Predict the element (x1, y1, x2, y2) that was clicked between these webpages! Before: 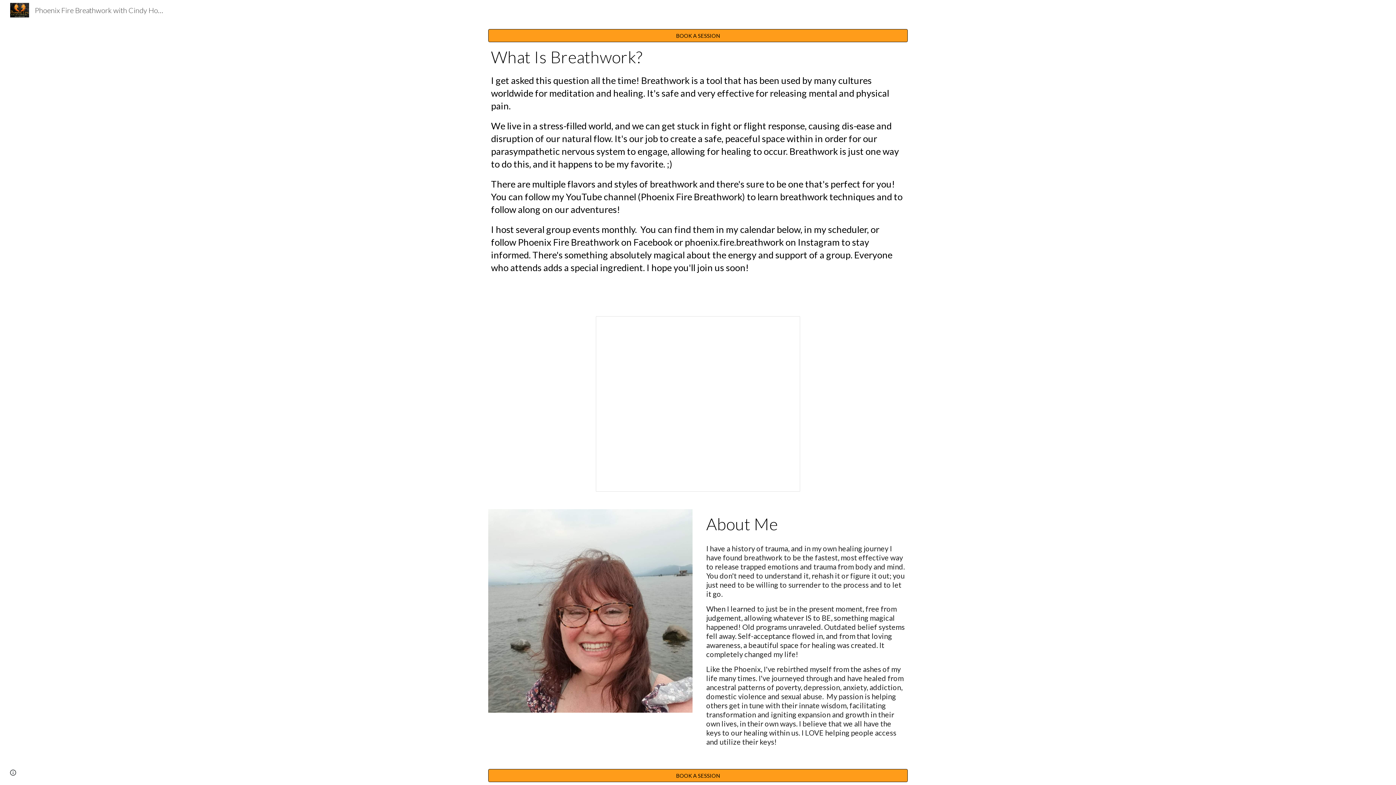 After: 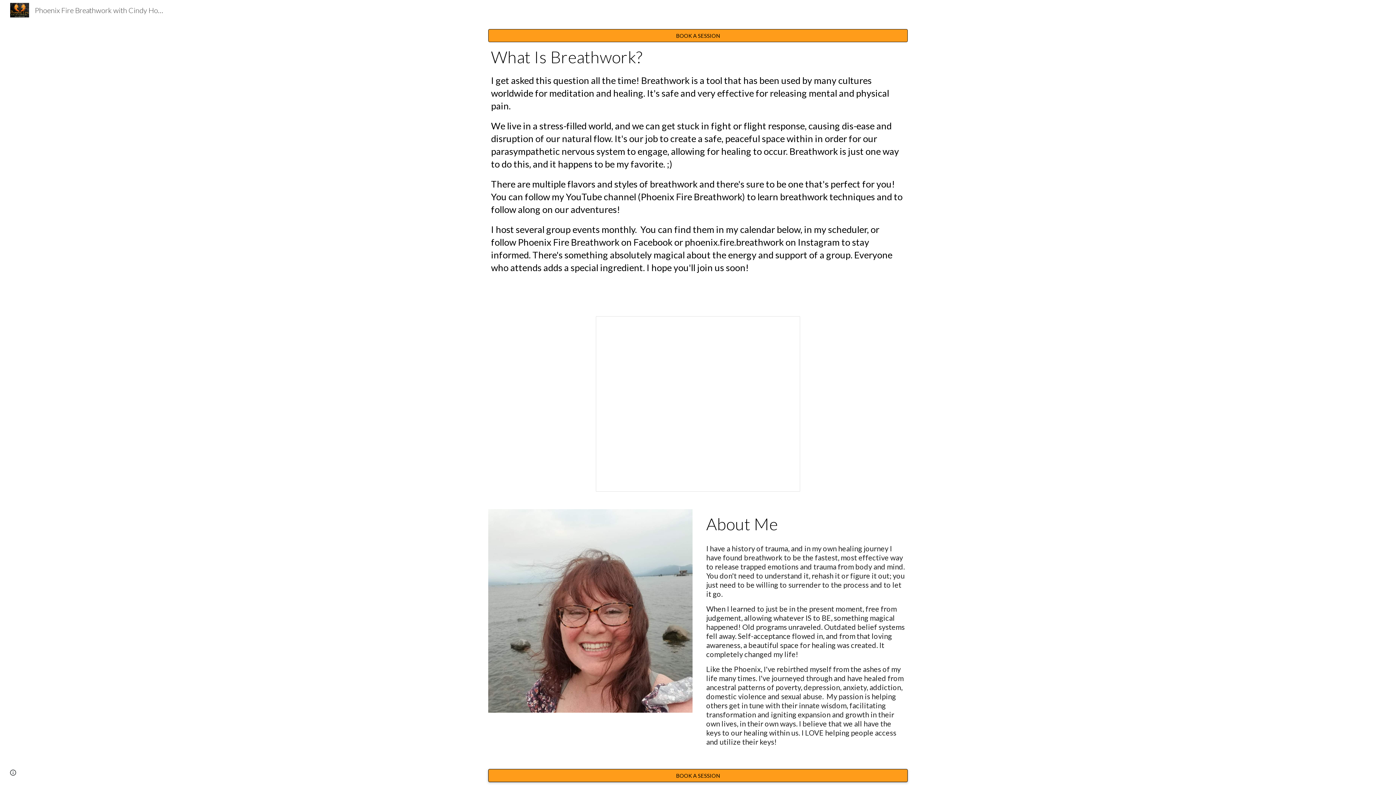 Action: label: BOOK A SESSION bbox: (488, 767, 907, 784)